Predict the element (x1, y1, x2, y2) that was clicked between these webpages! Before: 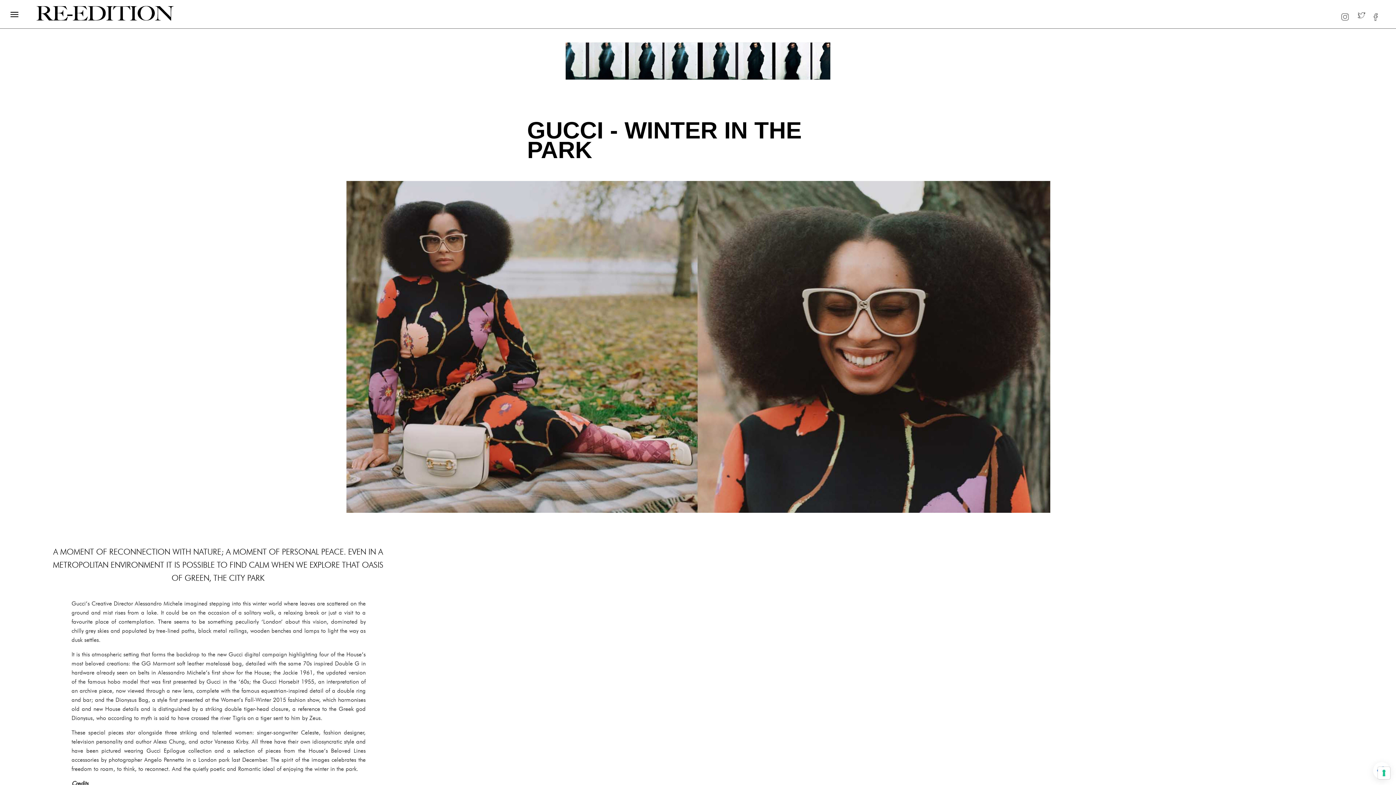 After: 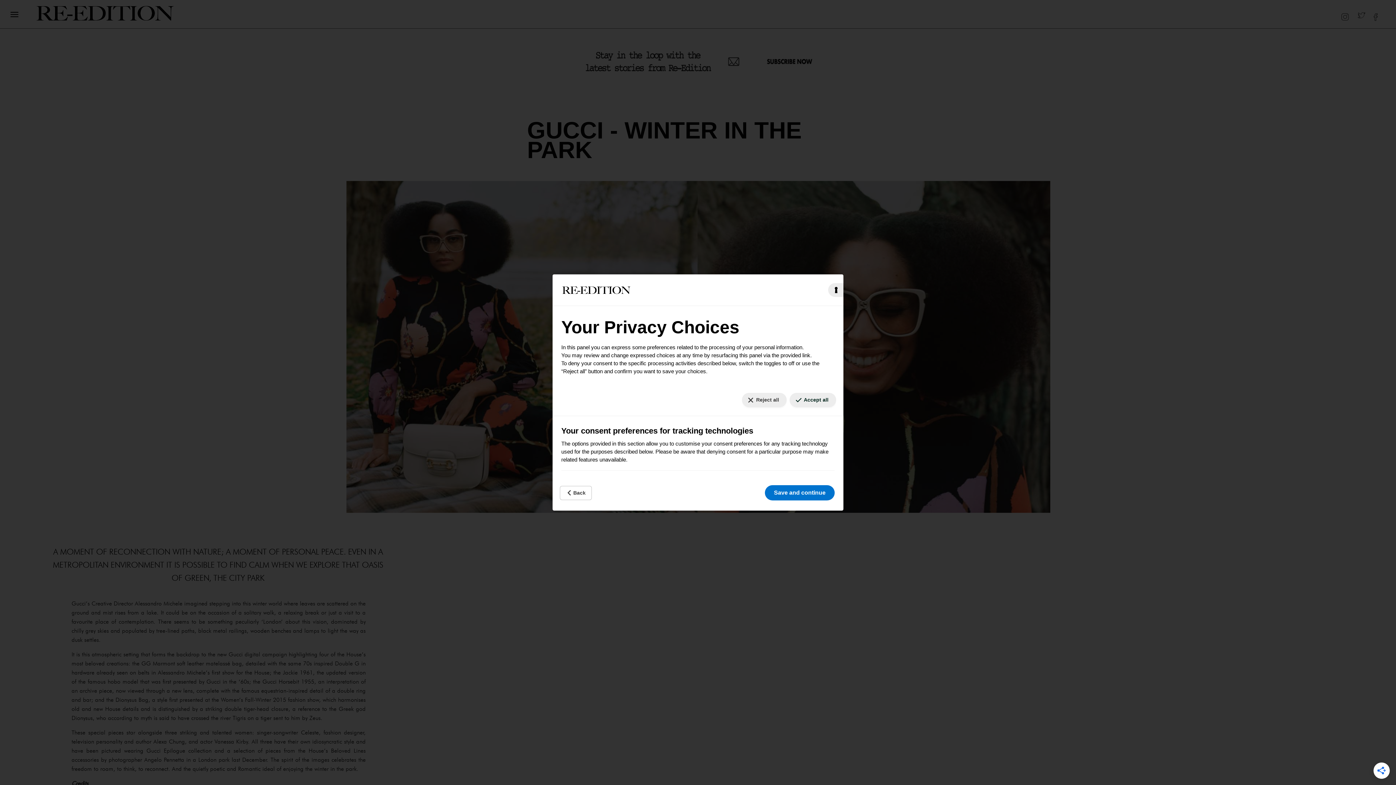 Action: label: Your consent preferences for tracking technologies bbox: (1378, 767, 1390, 779)